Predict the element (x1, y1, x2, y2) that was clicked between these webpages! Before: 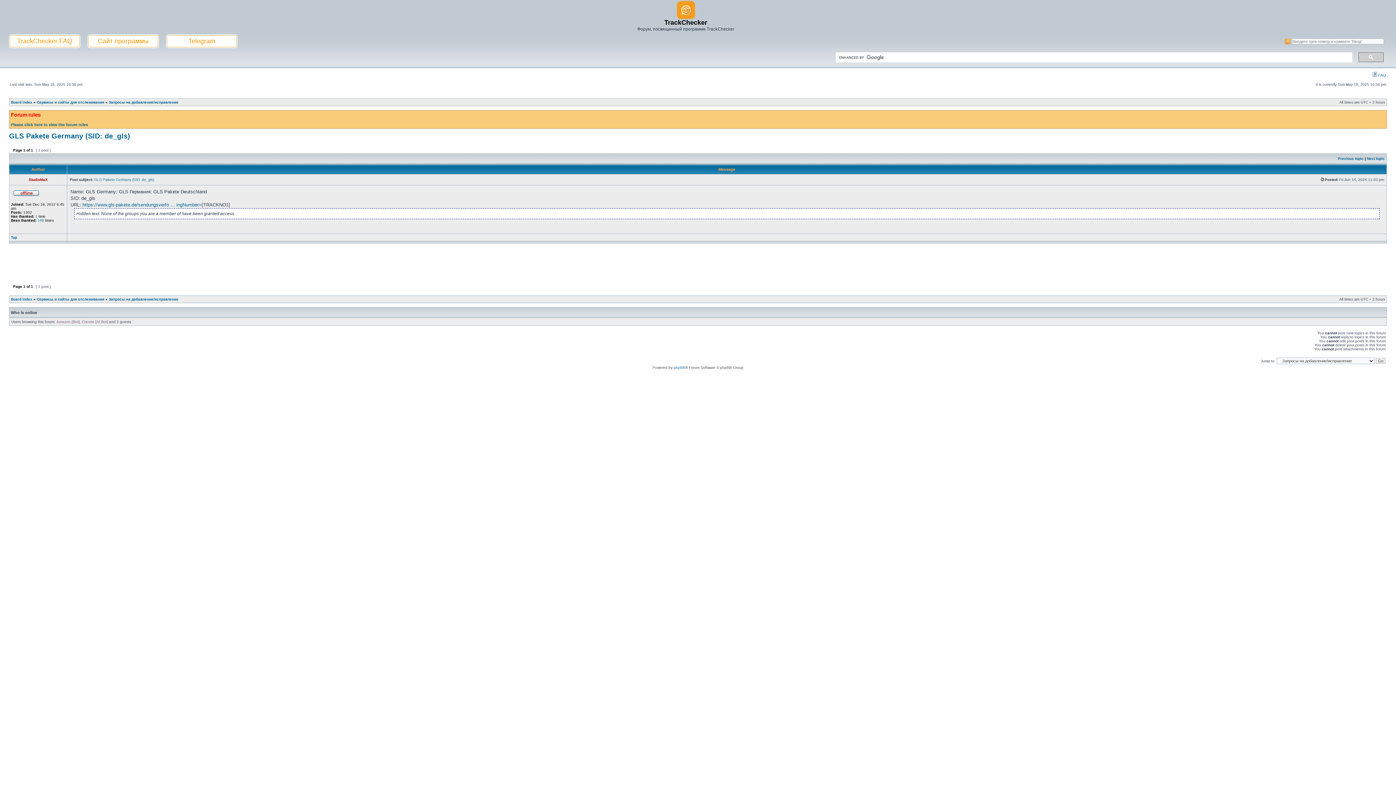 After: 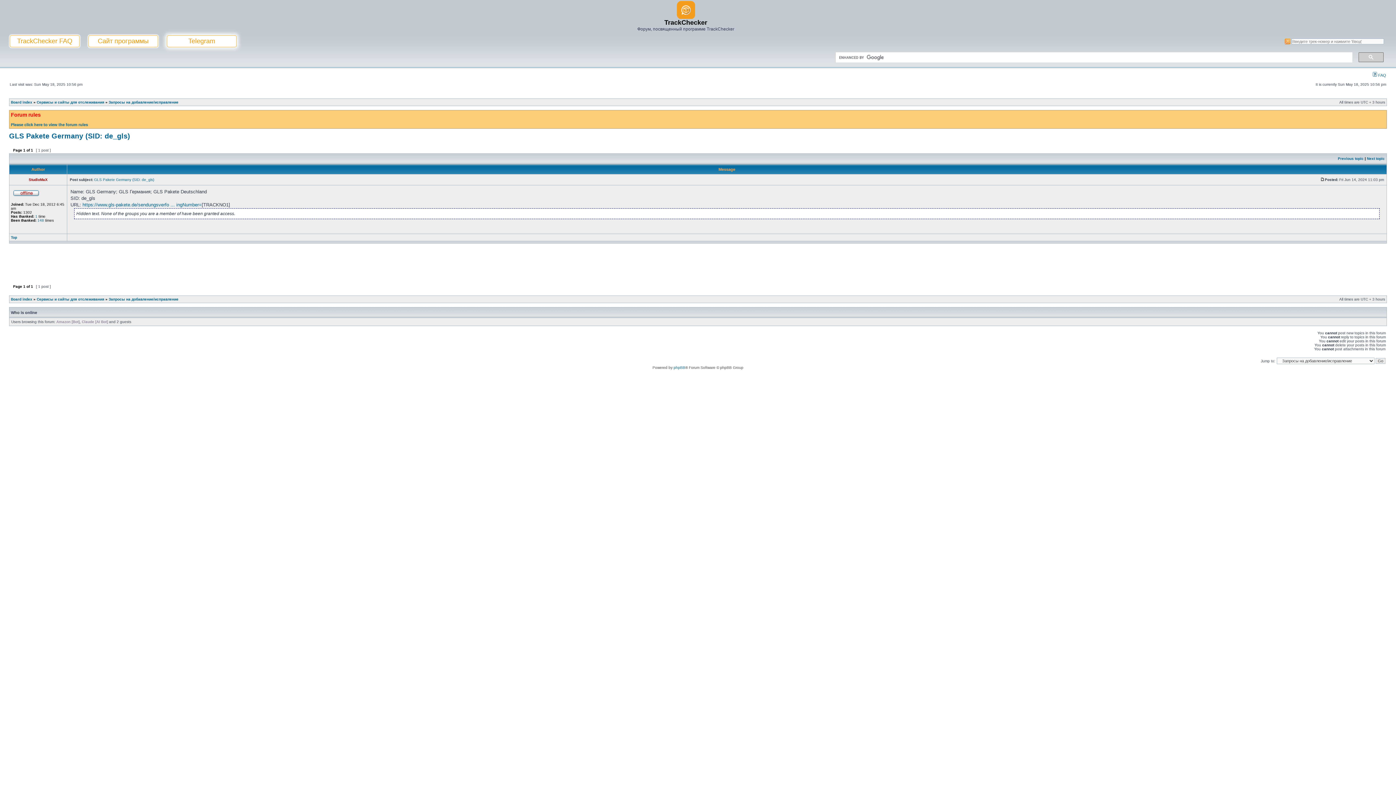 Action: label: Telegram bbox: (166, 35, 236, 47)